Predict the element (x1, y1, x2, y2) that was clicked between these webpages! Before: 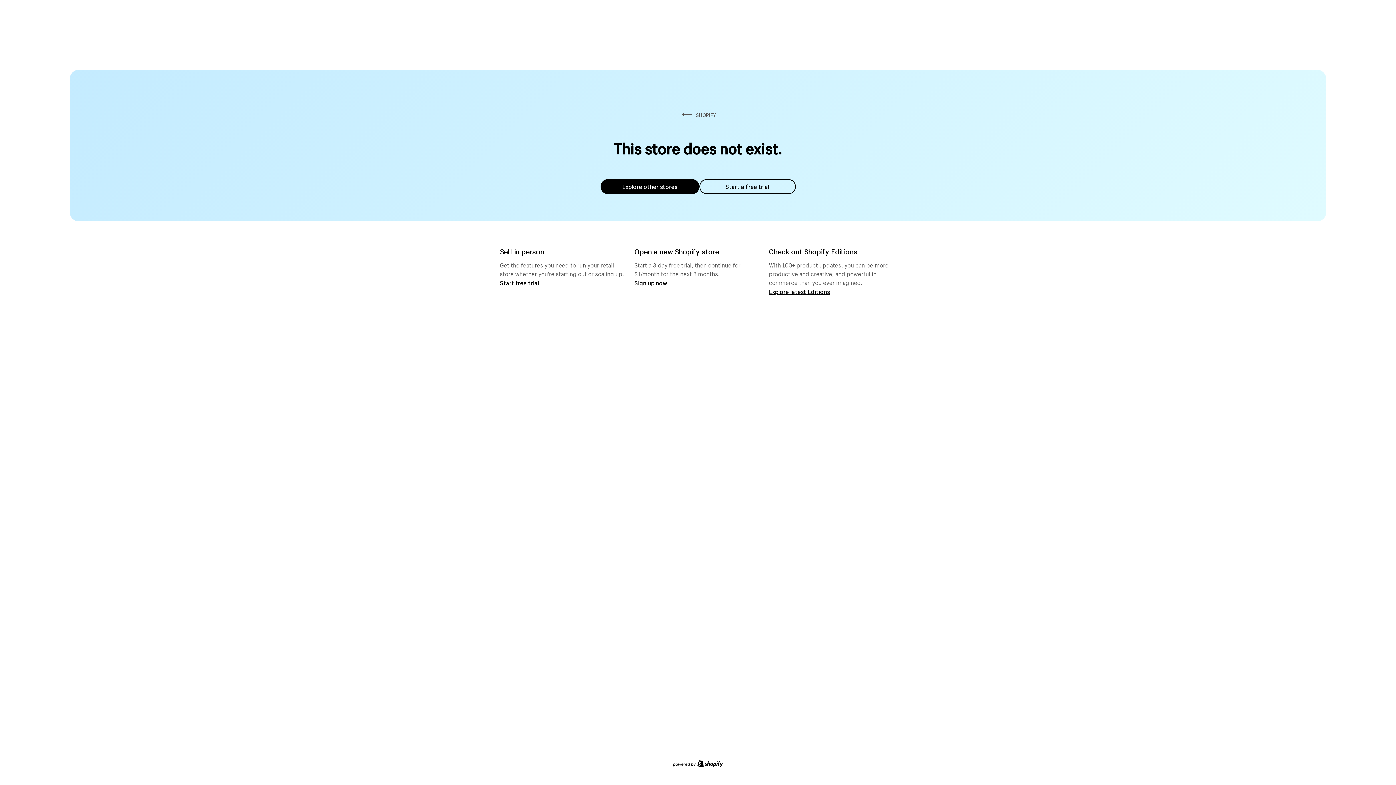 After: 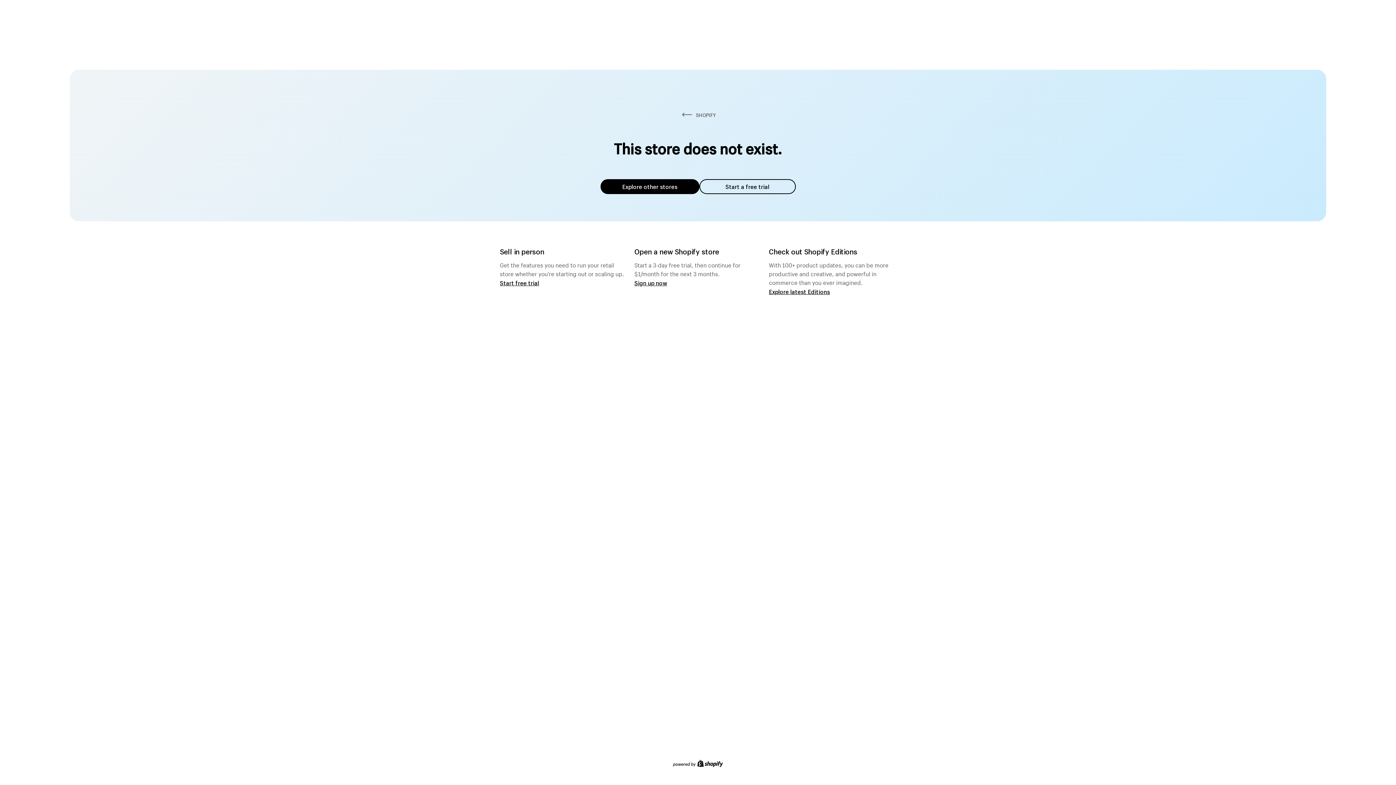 Action: bbox: (600, 179, 699, 194) label: Explore other stores